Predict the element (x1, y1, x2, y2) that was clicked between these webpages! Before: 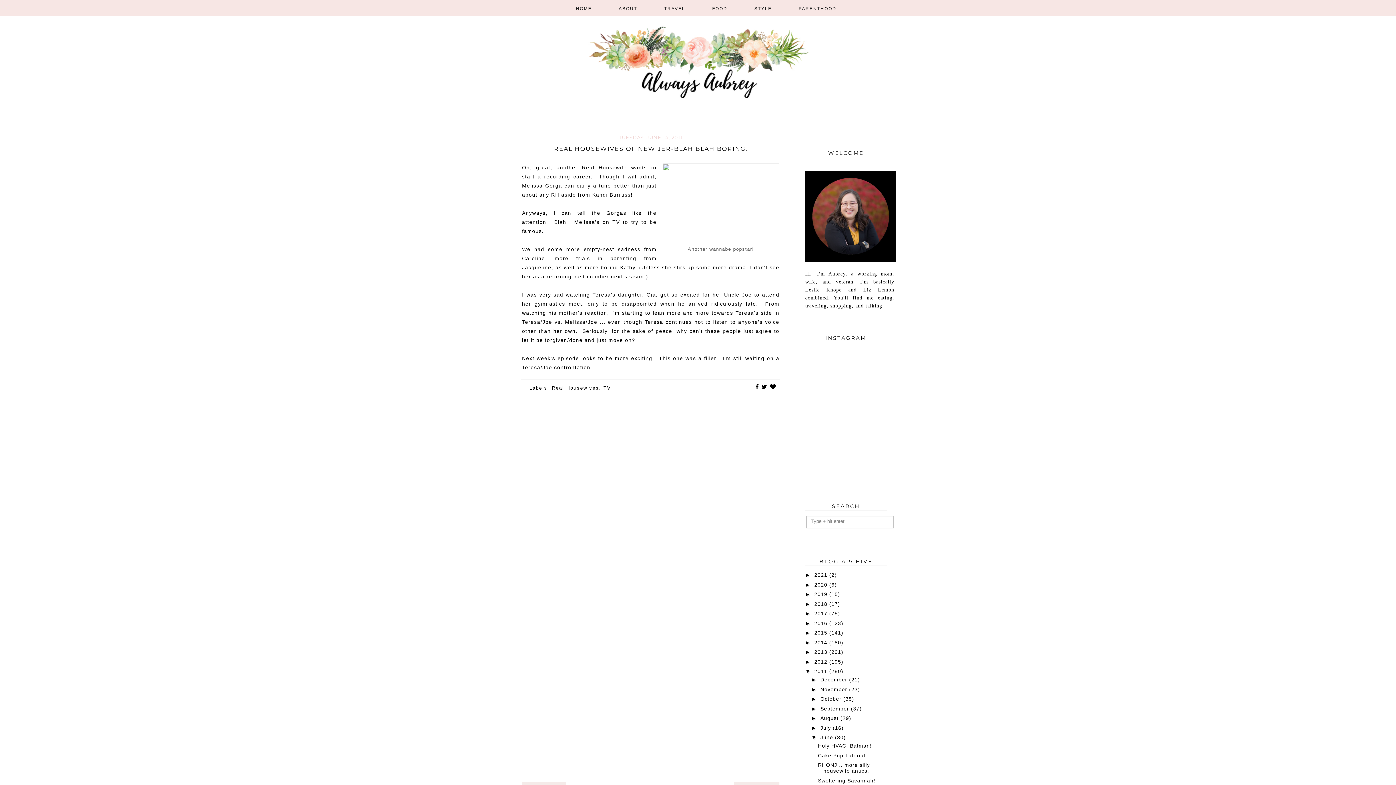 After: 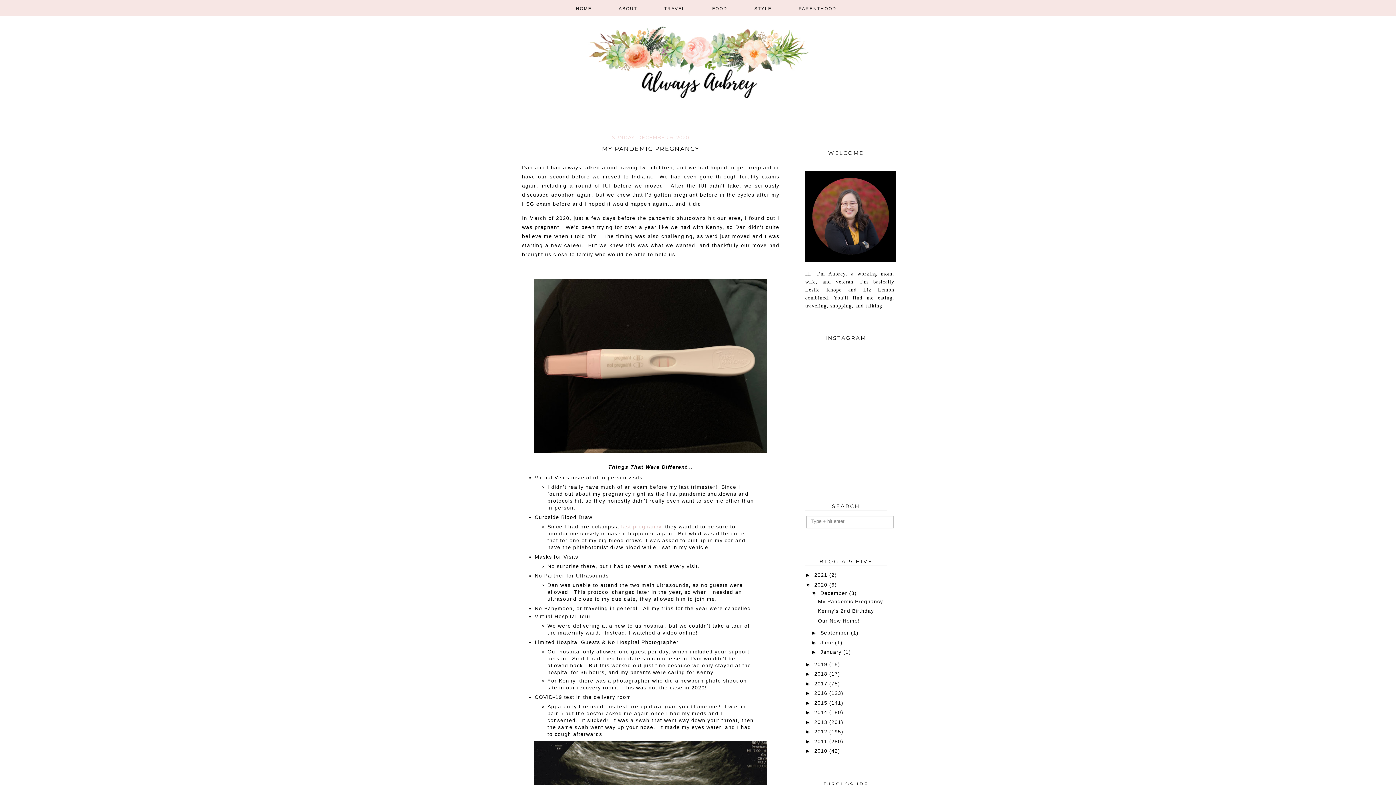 Action: bbox: (814, 582, 829, 587) label: 2020 